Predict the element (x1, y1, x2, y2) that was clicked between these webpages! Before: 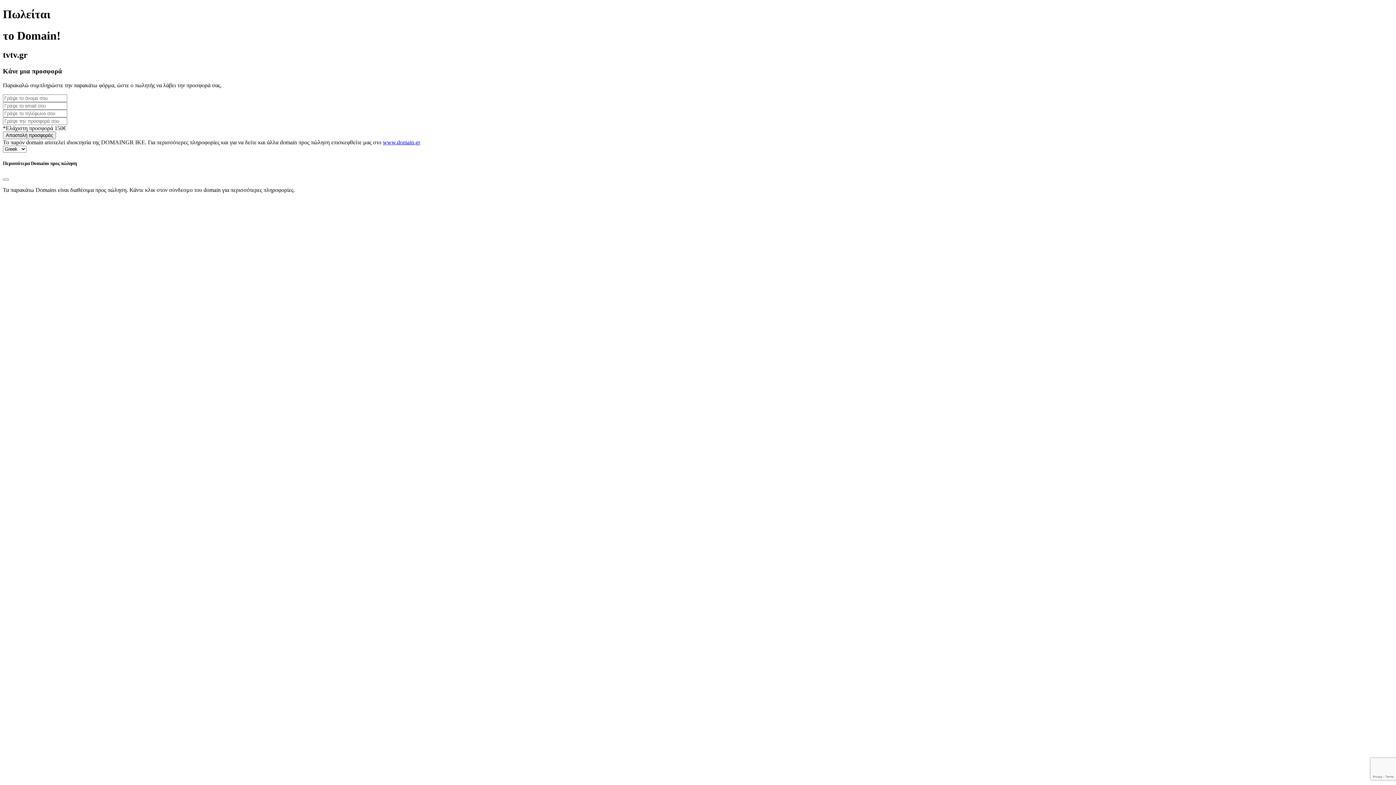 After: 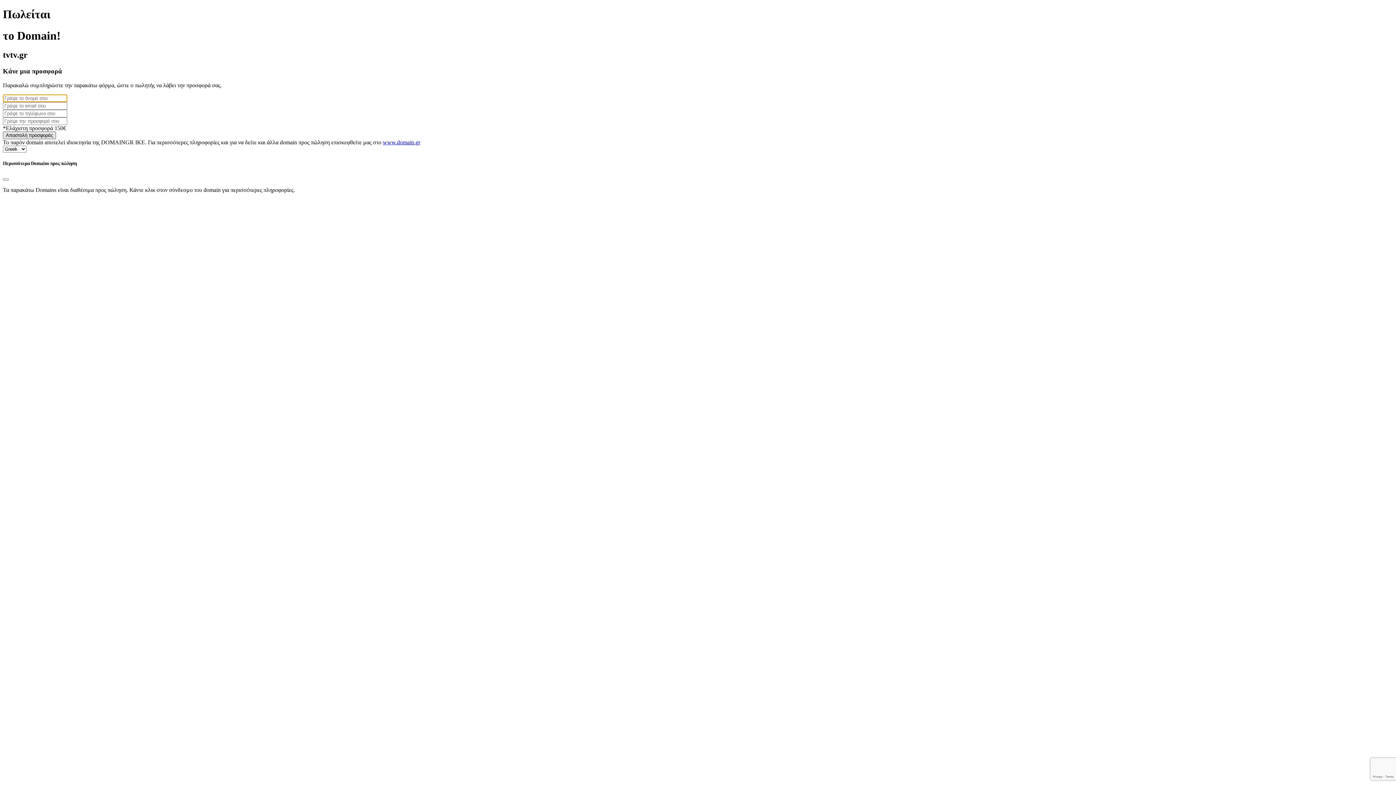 Action: label: Αποστολή προσφοράς bbox: (2, 131, 56, 139)